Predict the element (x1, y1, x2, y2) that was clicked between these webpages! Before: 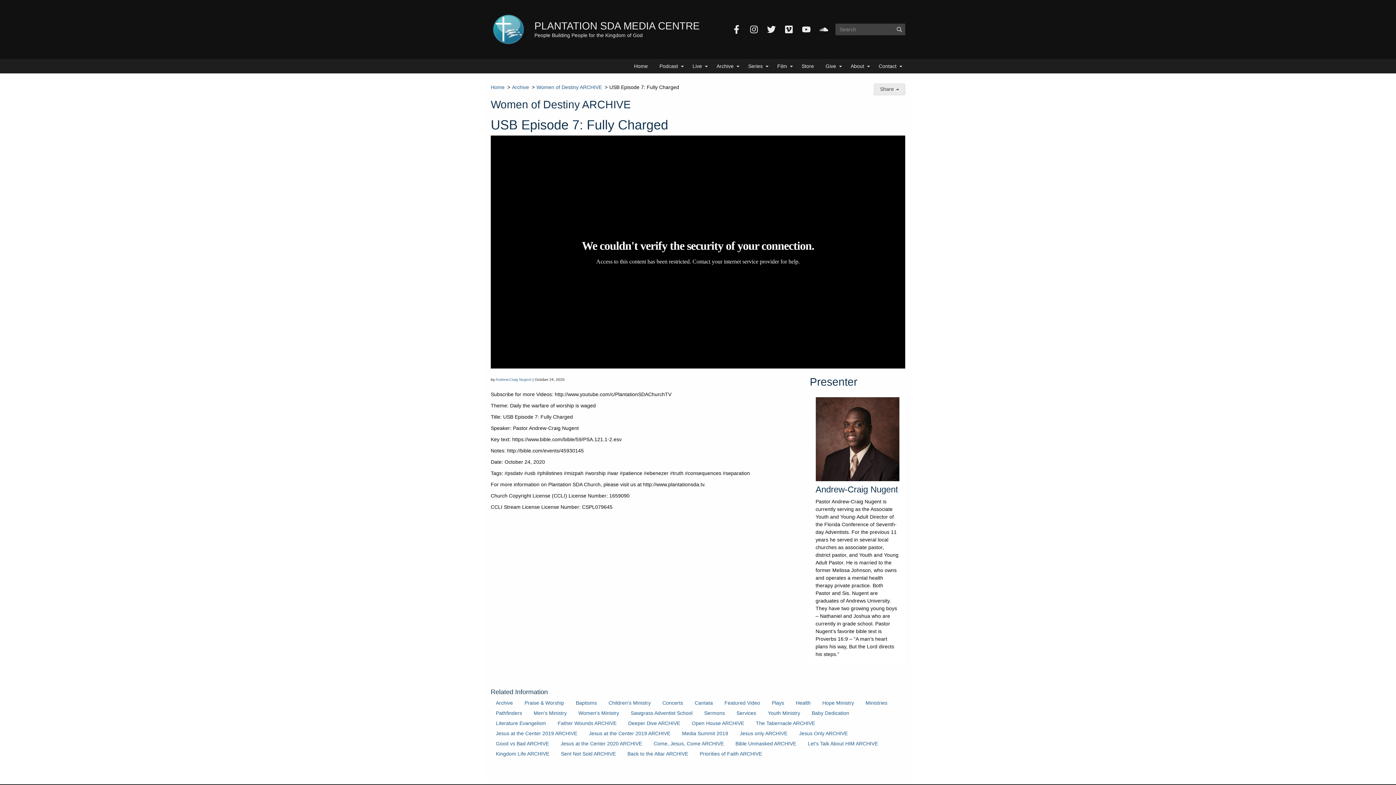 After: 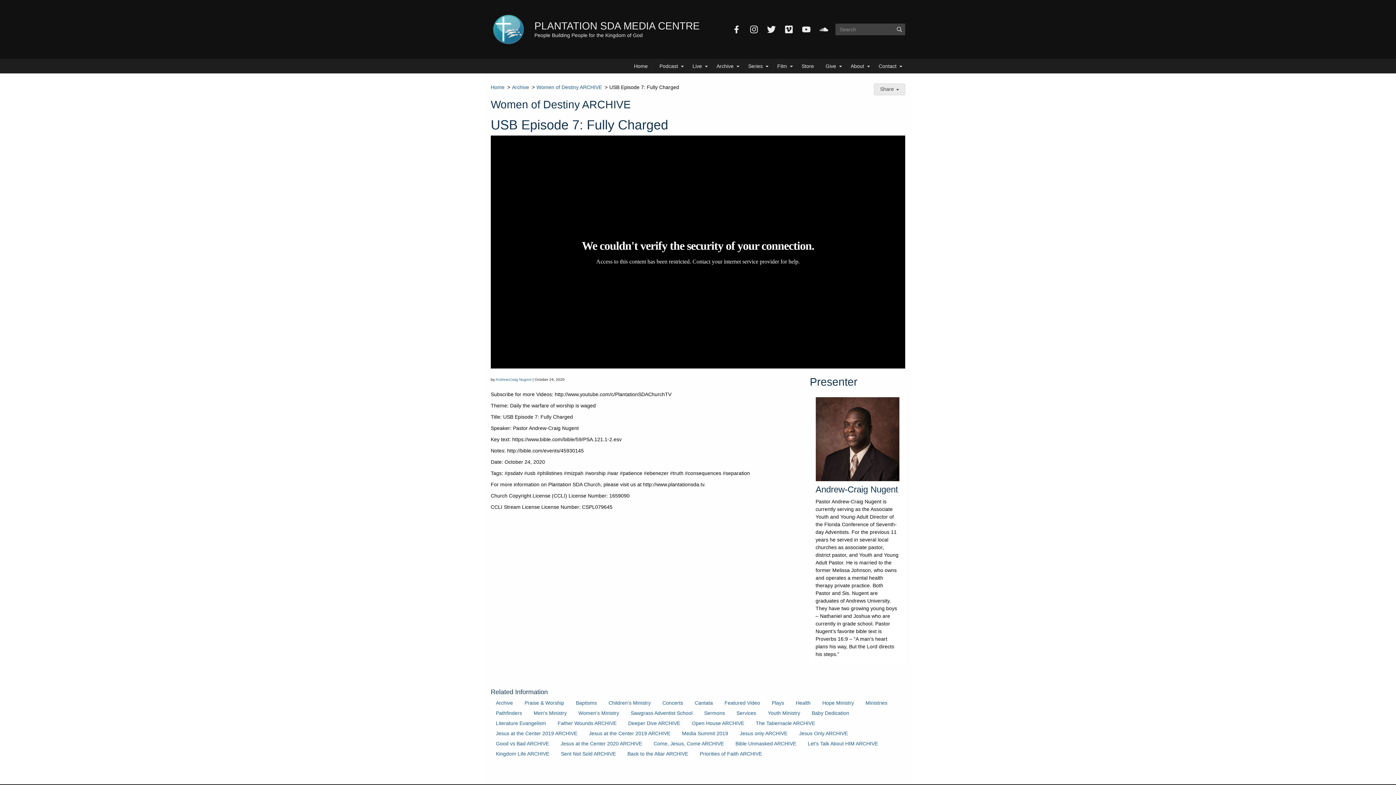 Action: bbox: (728, 20, 745, 38) label: Facebook